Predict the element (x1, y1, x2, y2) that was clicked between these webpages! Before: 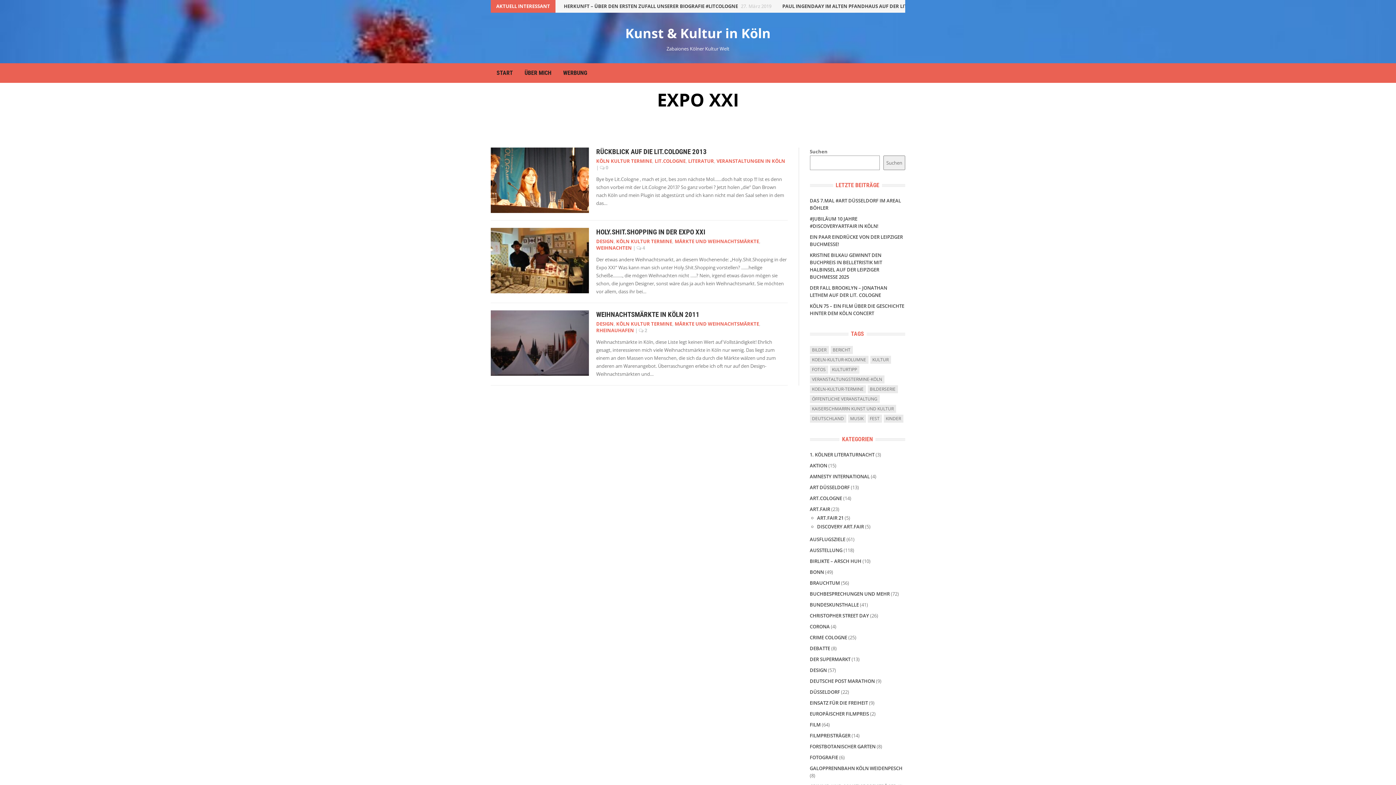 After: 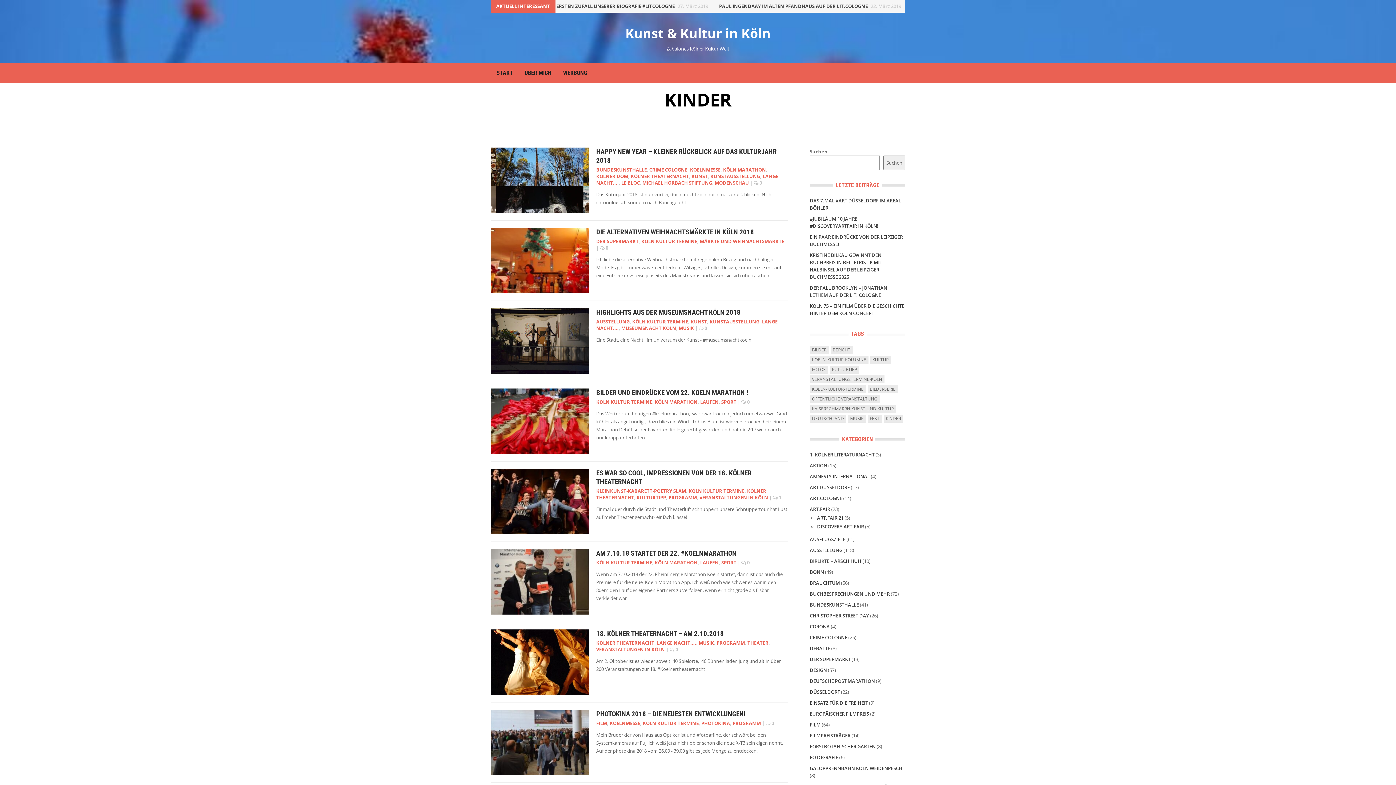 Action: label: KINDER bbox: (883, 414, 903, 422)